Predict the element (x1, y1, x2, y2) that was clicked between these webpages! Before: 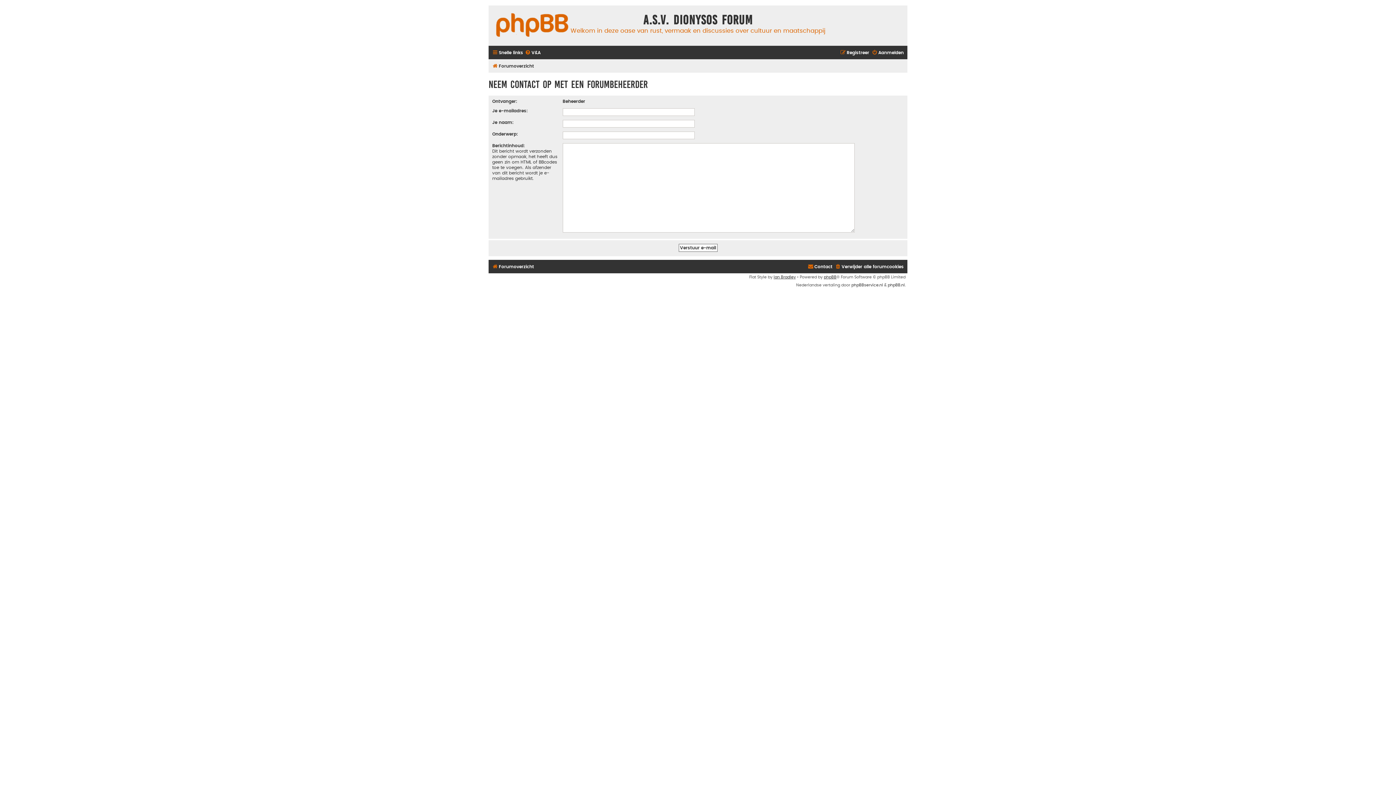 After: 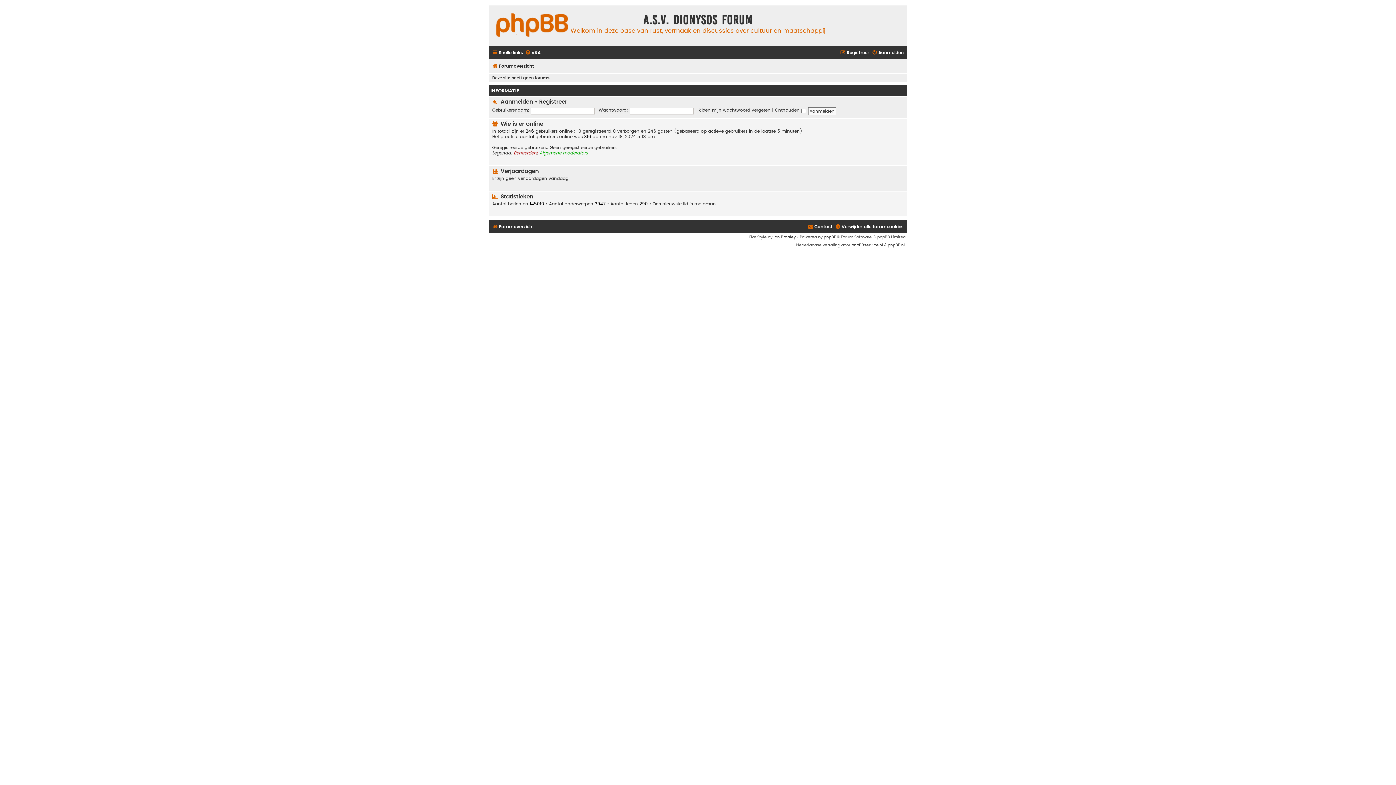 Action: label: Forumoverzicht bbox: (492, 262, 534, 271)